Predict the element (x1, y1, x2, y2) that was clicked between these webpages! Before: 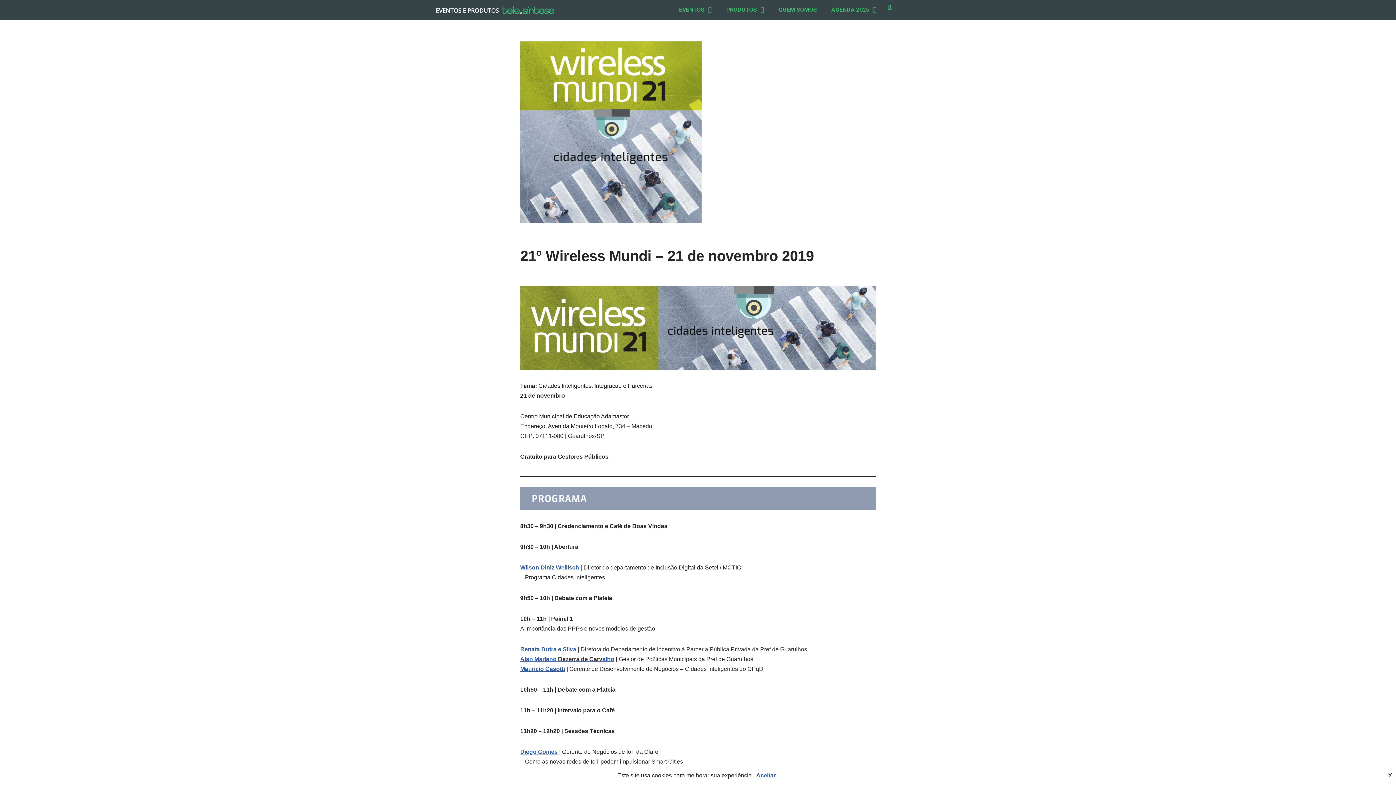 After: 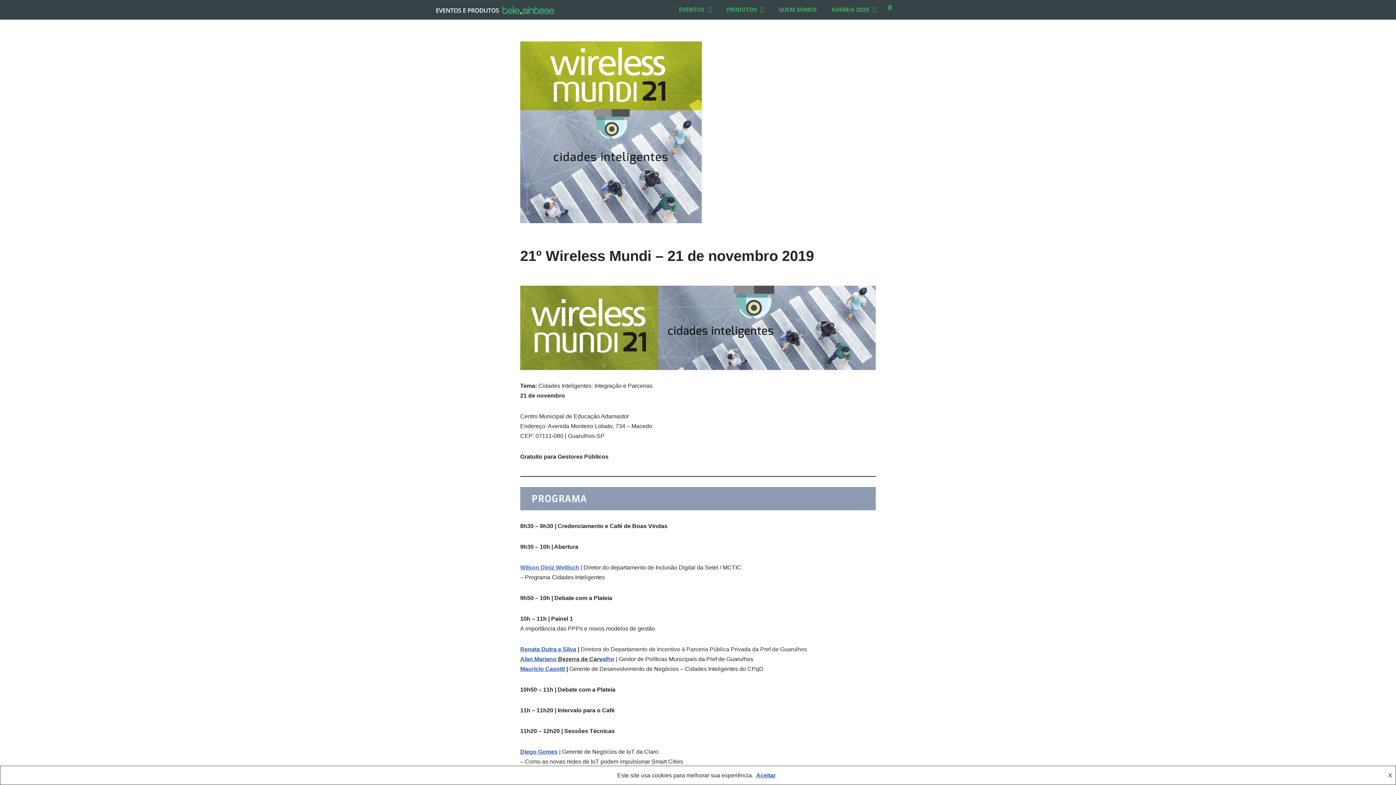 Action: label: Wilson Diniz Wellisch bbox: (520, 564, 579, 570)